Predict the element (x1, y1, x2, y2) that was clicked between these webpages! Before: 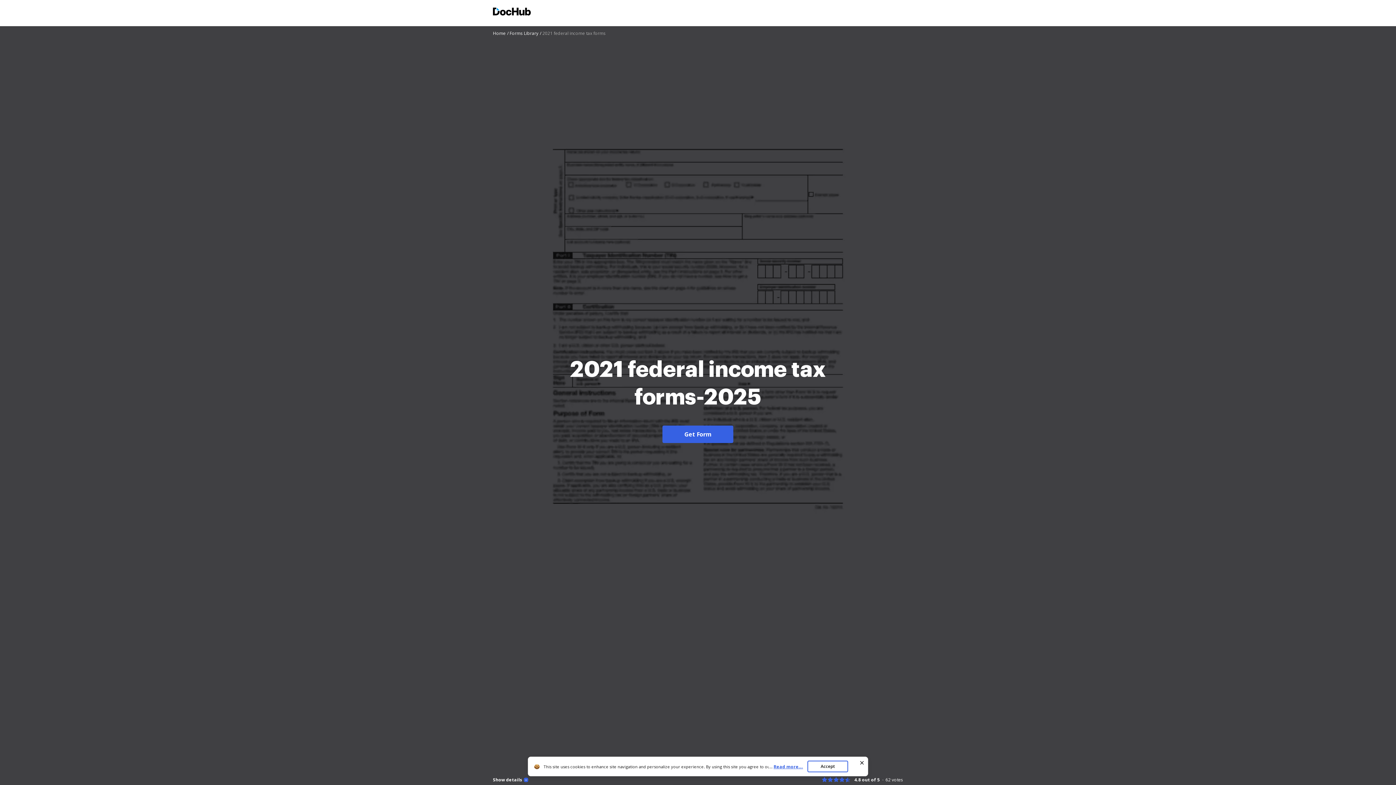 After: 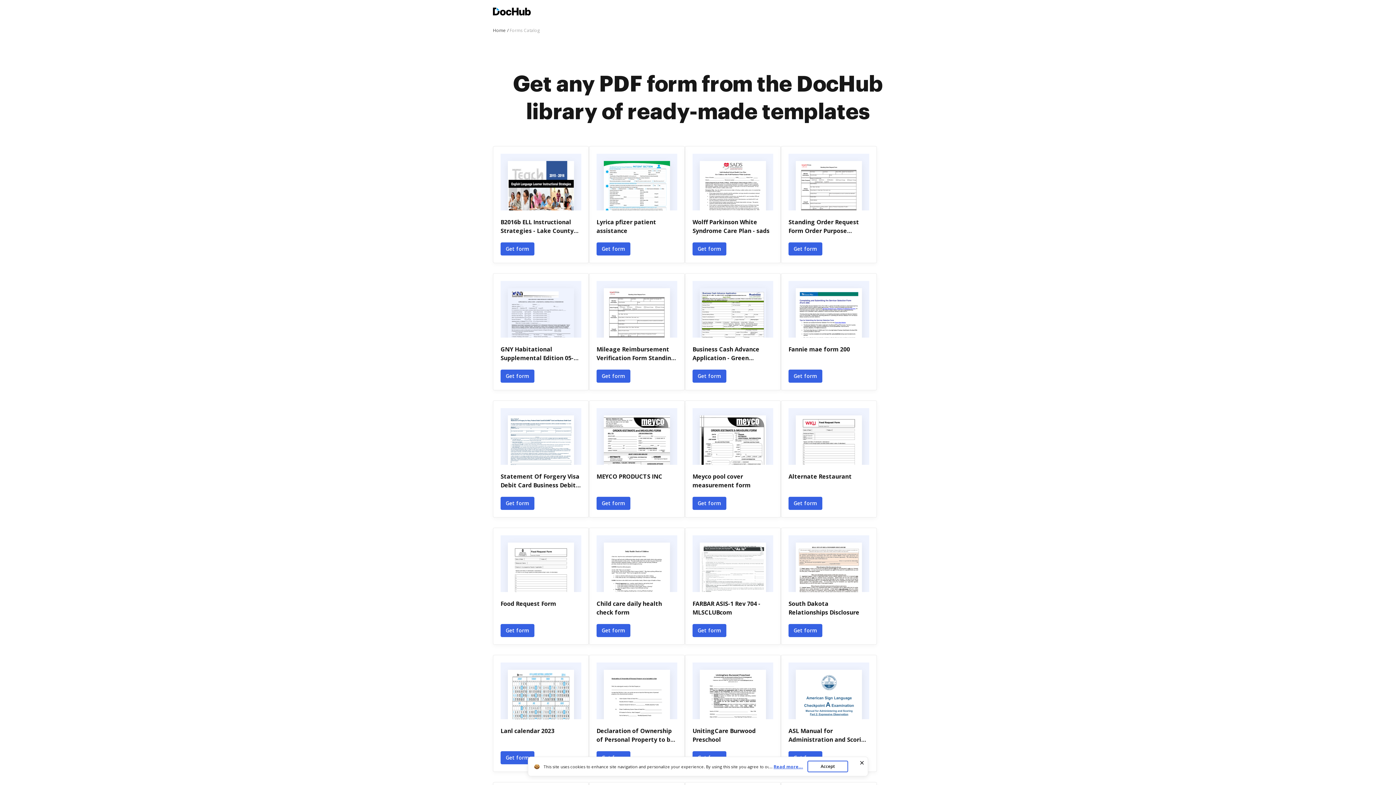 Action: label: Forms Library bbox: (509, 30, 541, 36)